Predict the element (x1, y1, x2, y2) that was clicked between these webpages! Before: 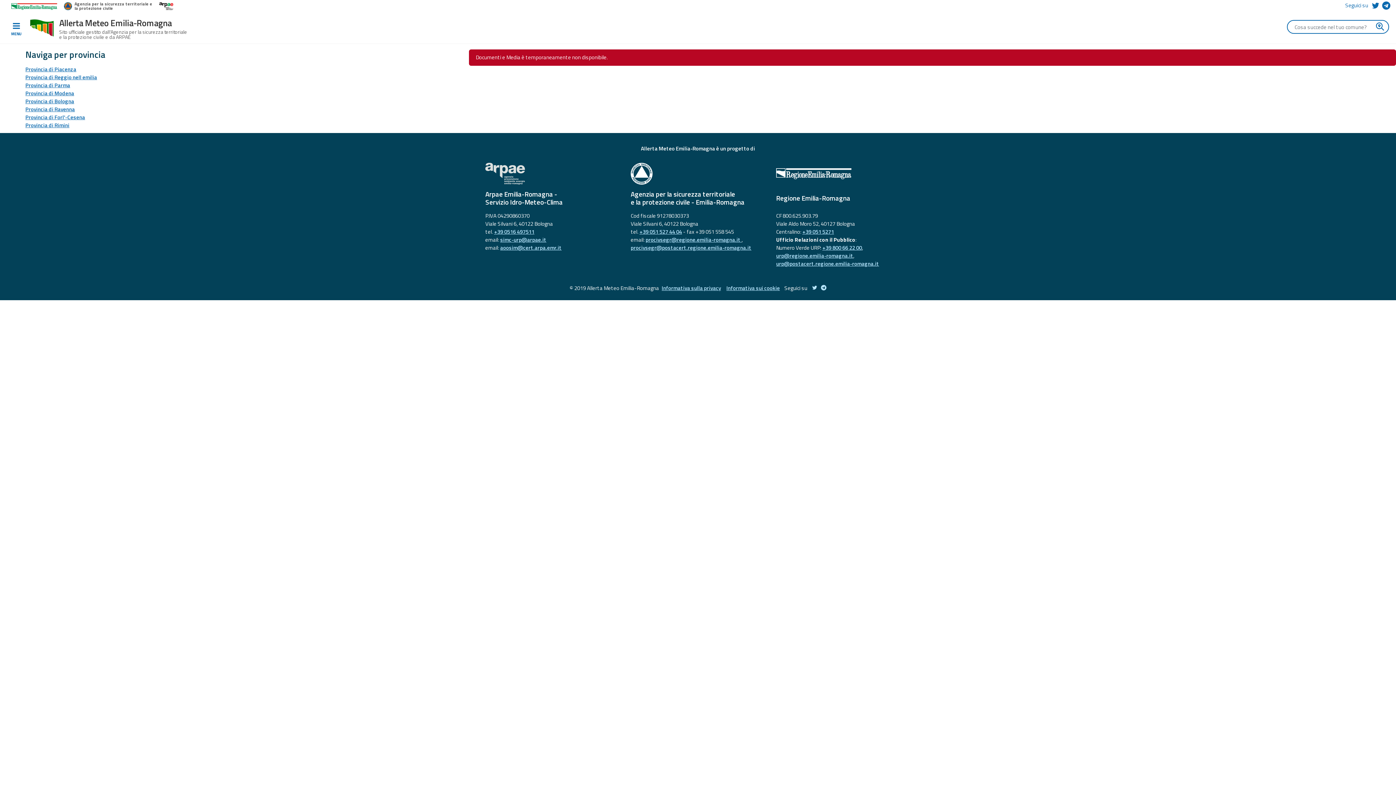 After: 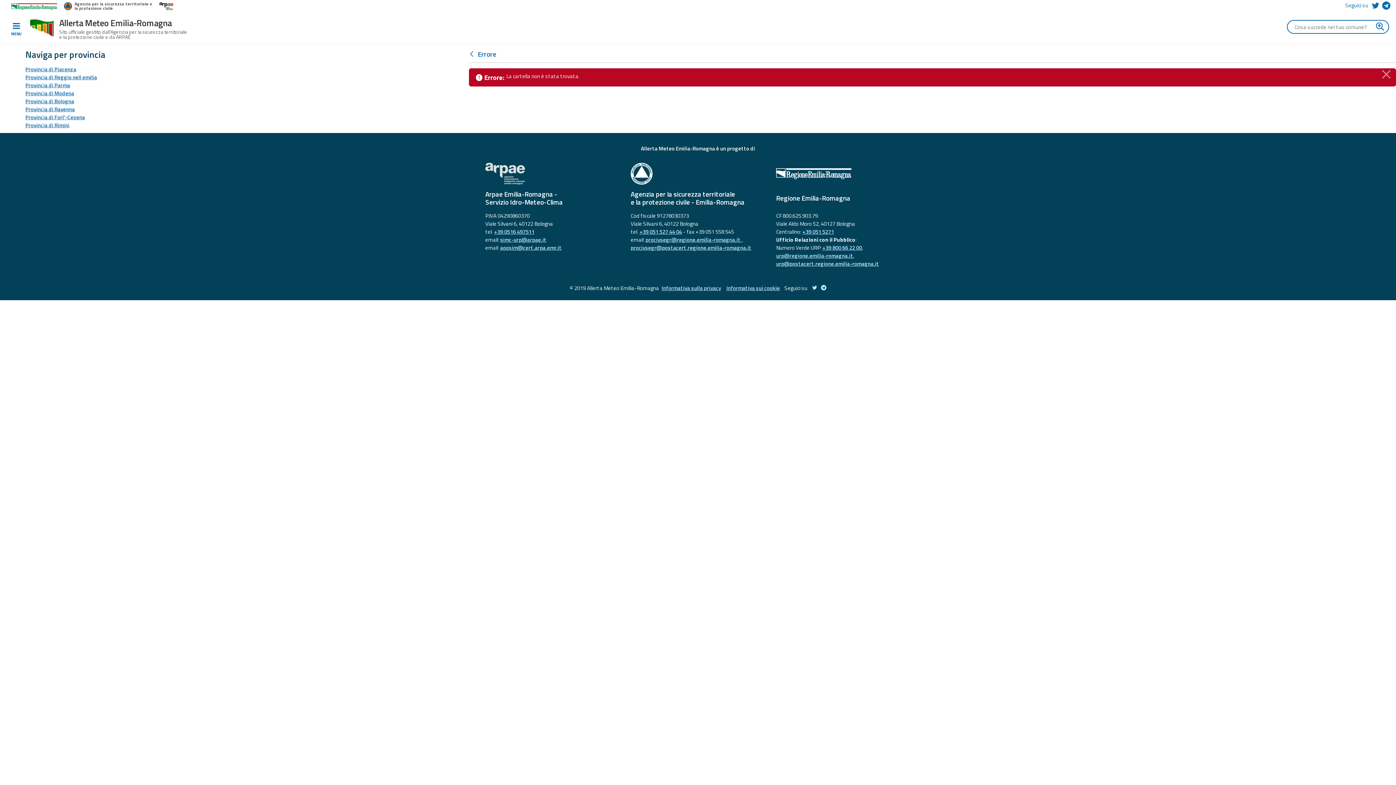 Action: bbox: (25, 73, 97, 81) label: Provincia di Reggio nell emilia